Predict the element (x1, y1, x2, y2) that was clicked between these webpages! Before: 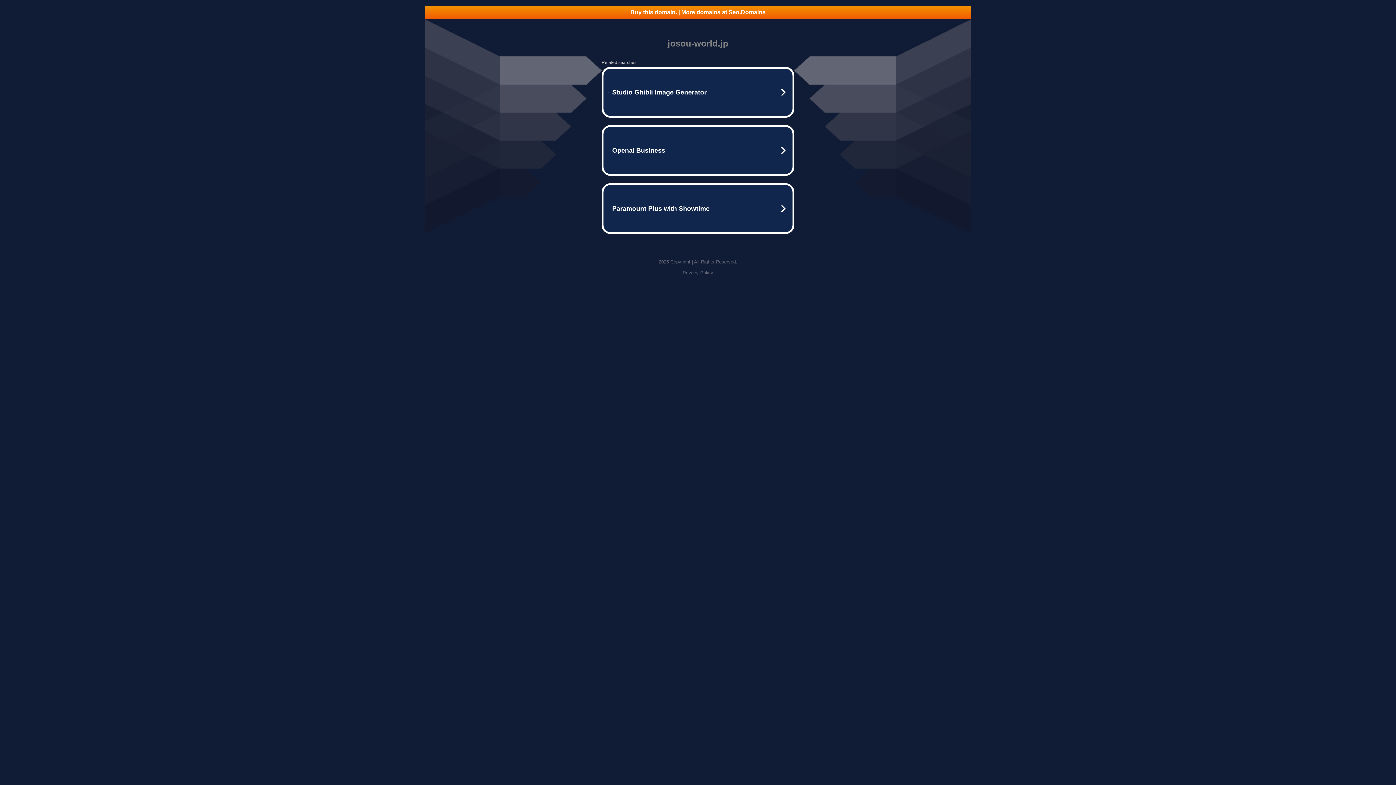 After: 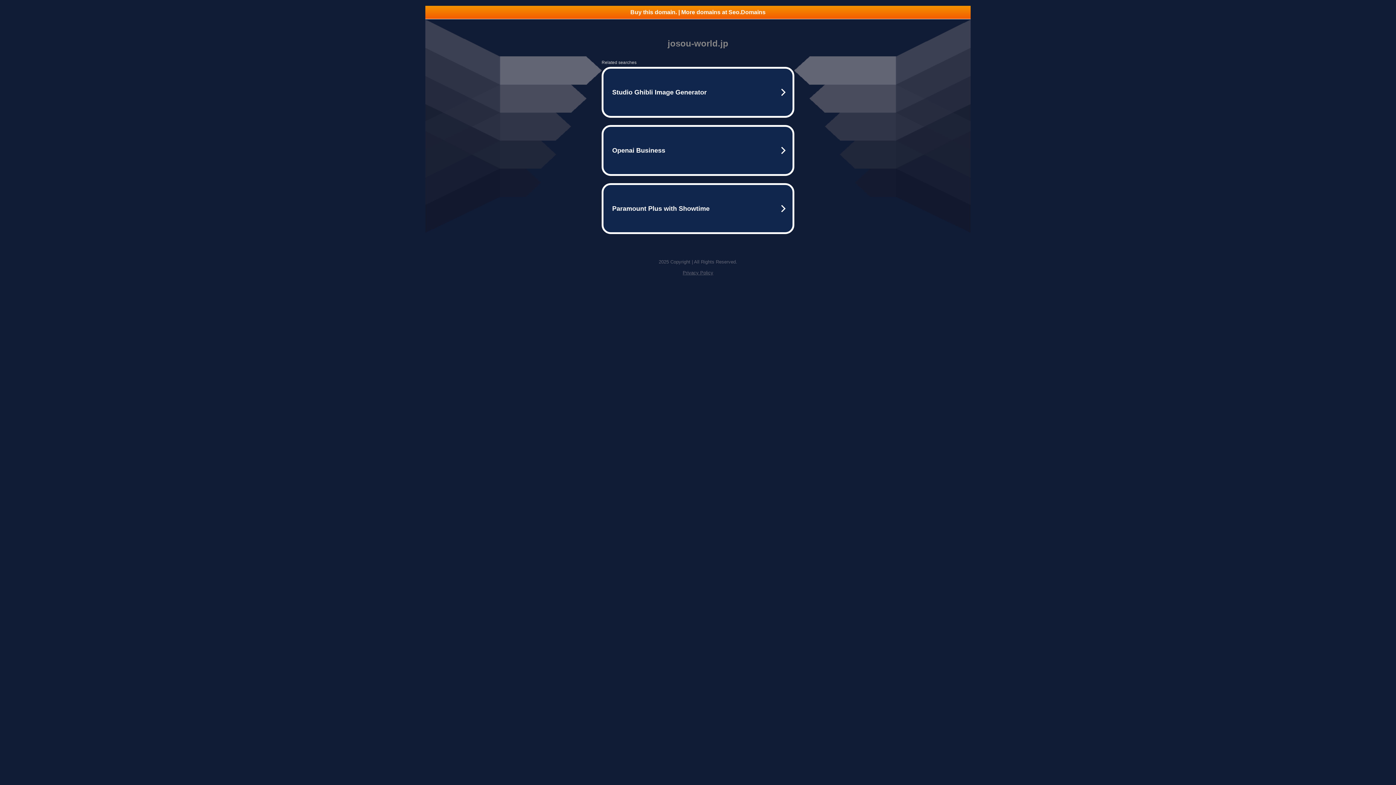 Action: bbox: (425, 5, 970, 18) label: Buy this domain. | More domains at Seo.Domains